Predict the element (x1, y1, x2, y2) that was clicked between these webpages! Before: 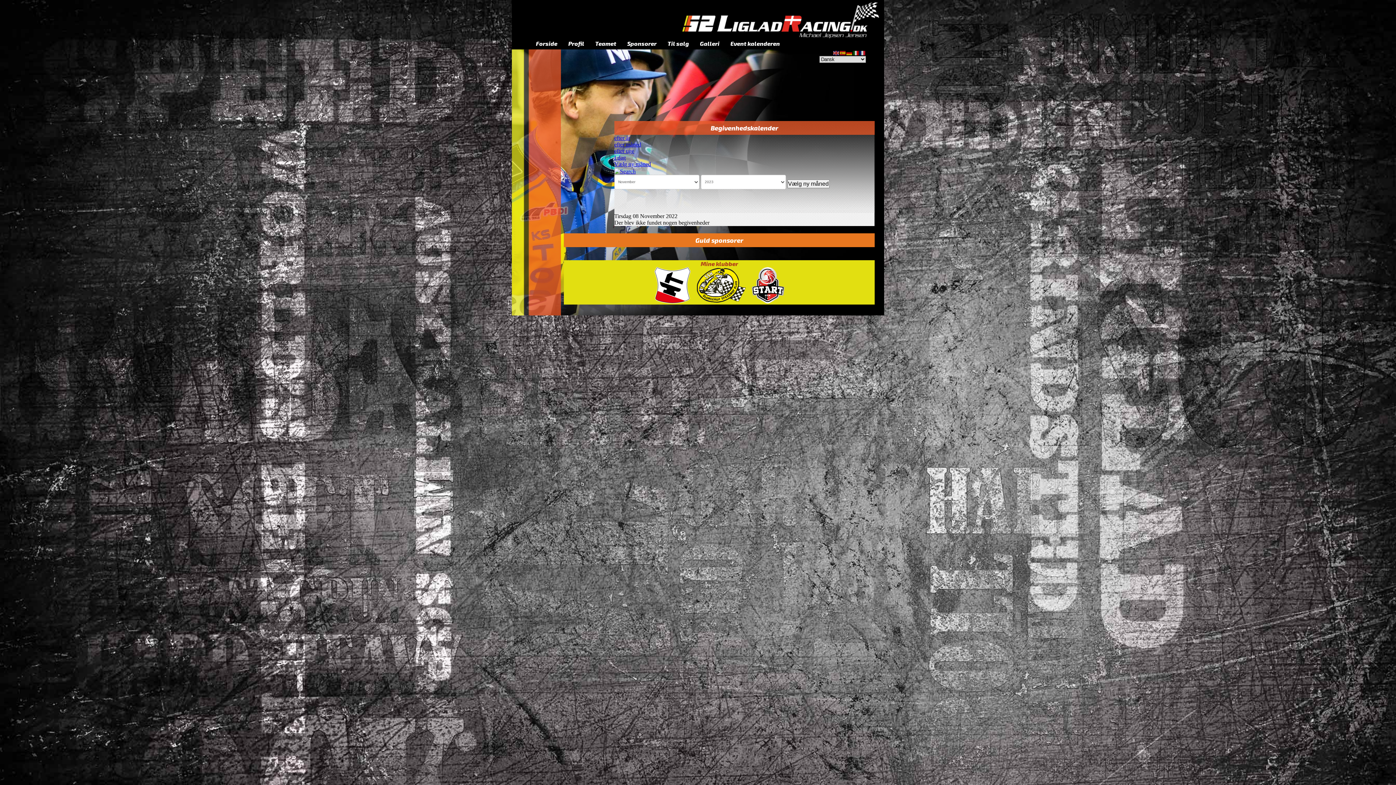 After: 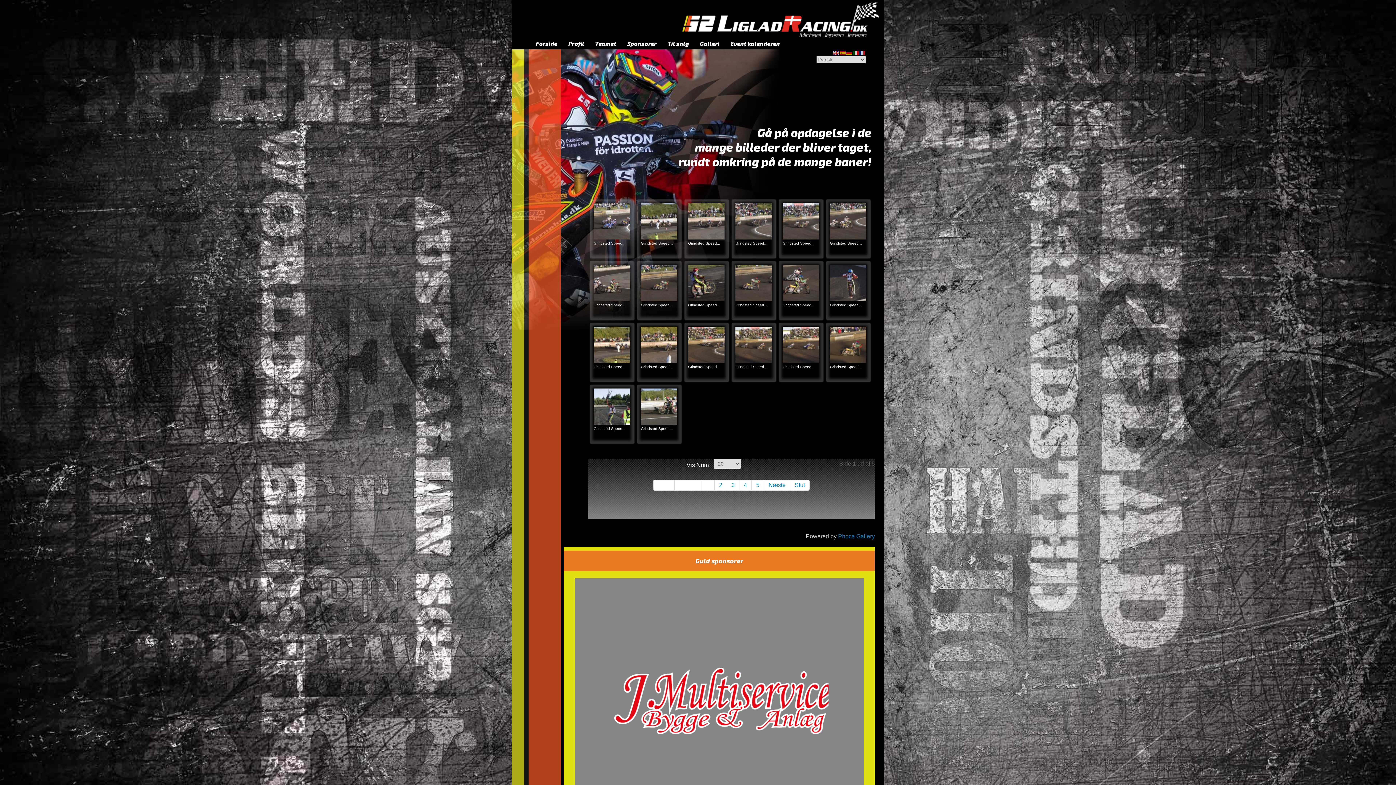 Action: label: Galleri bbox: (700, 40, 719, 46)